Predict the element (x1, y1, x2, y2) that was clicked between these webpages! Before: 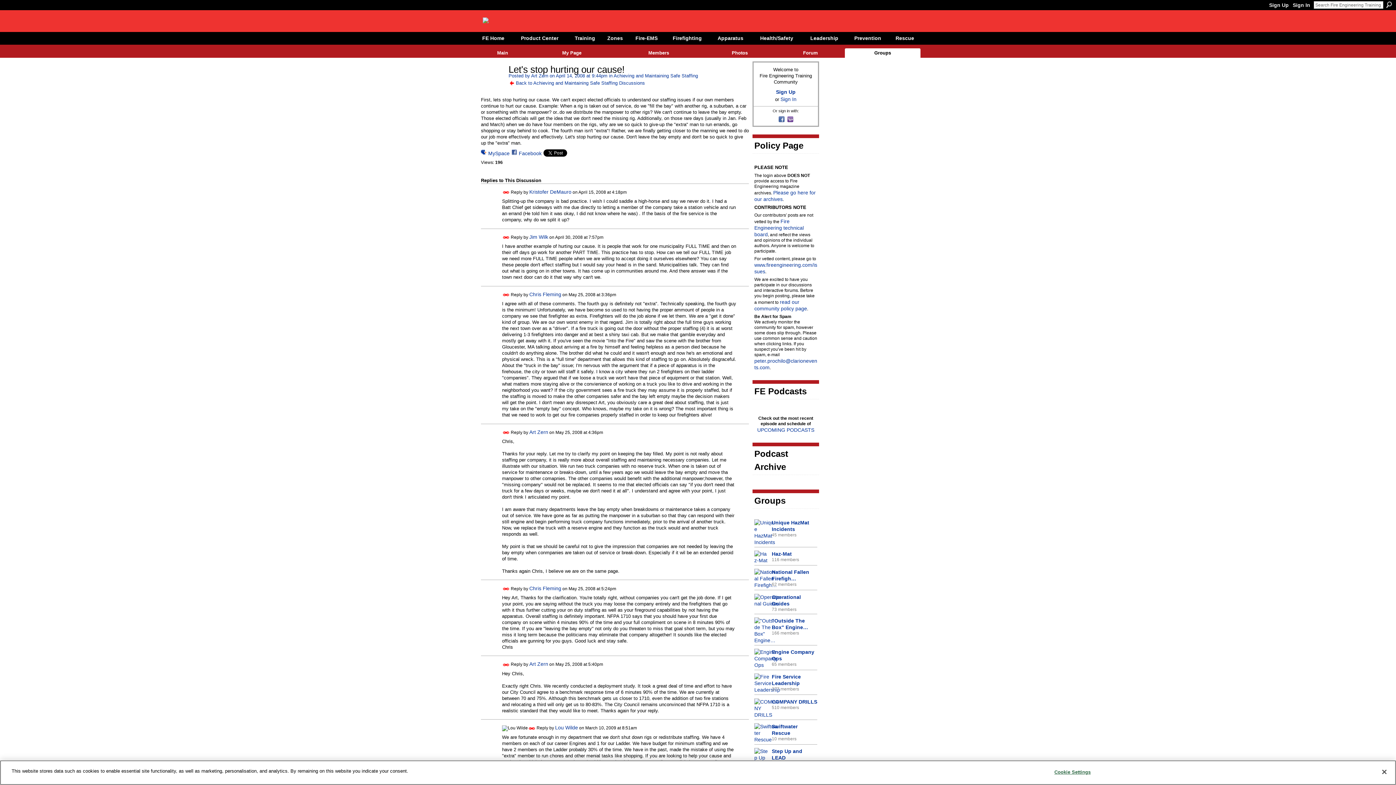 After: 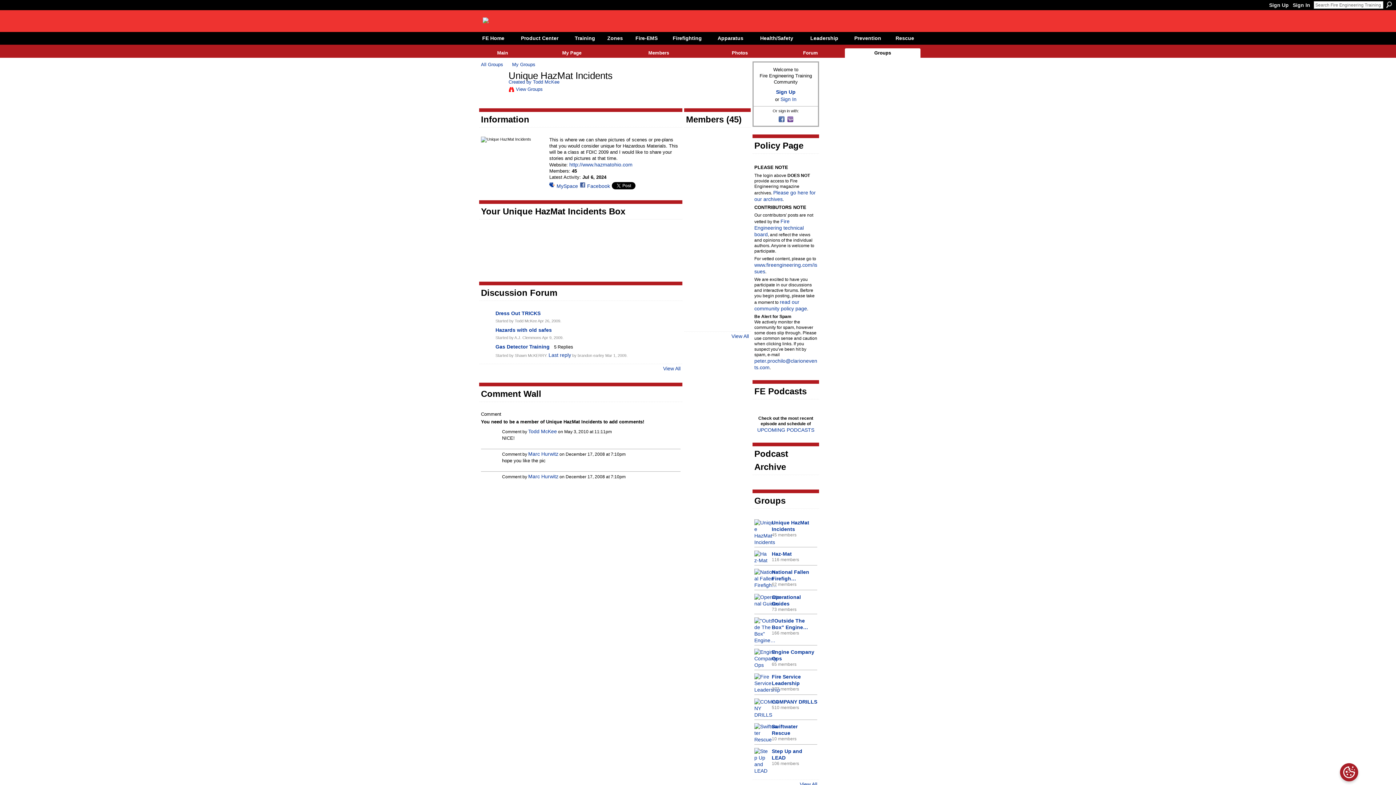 Action: bbox: (754, 539, 775, 545)